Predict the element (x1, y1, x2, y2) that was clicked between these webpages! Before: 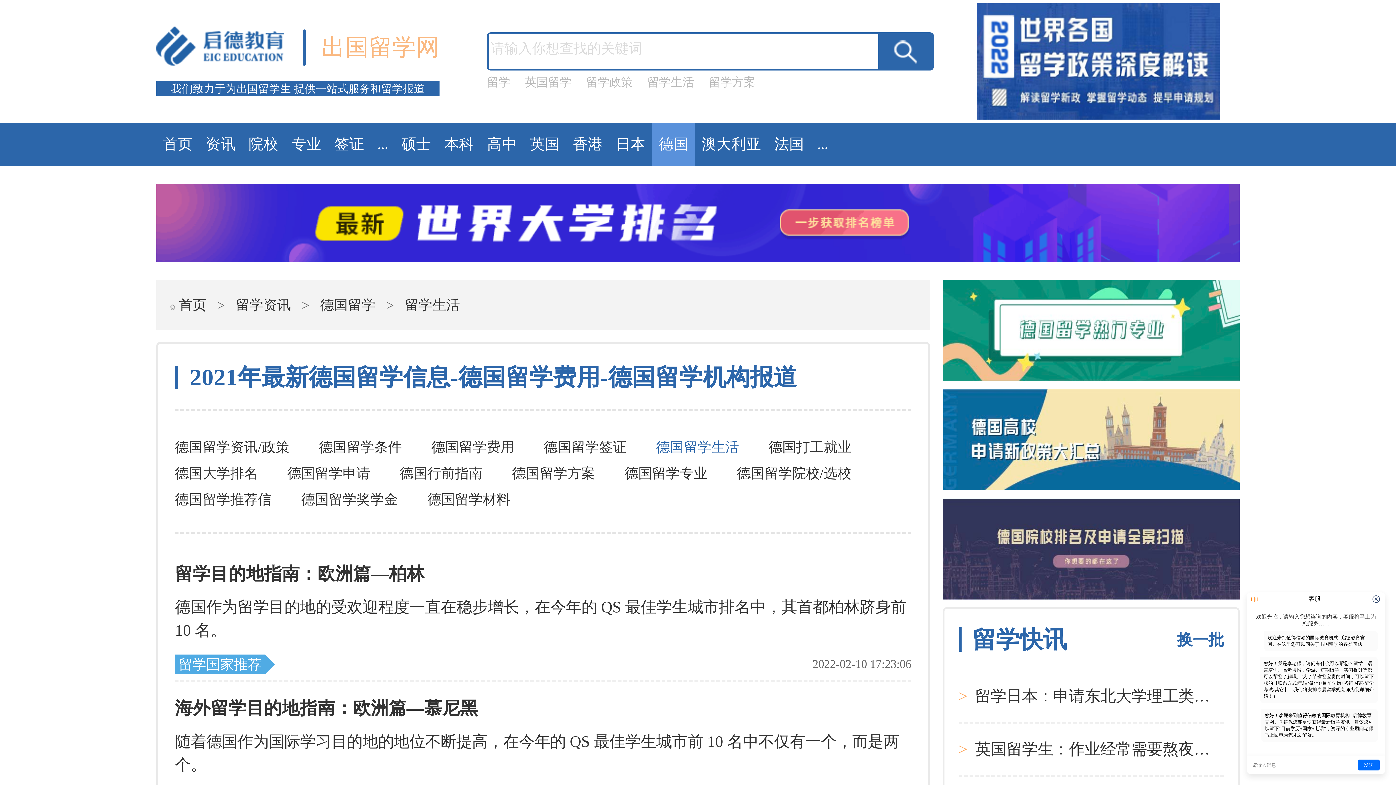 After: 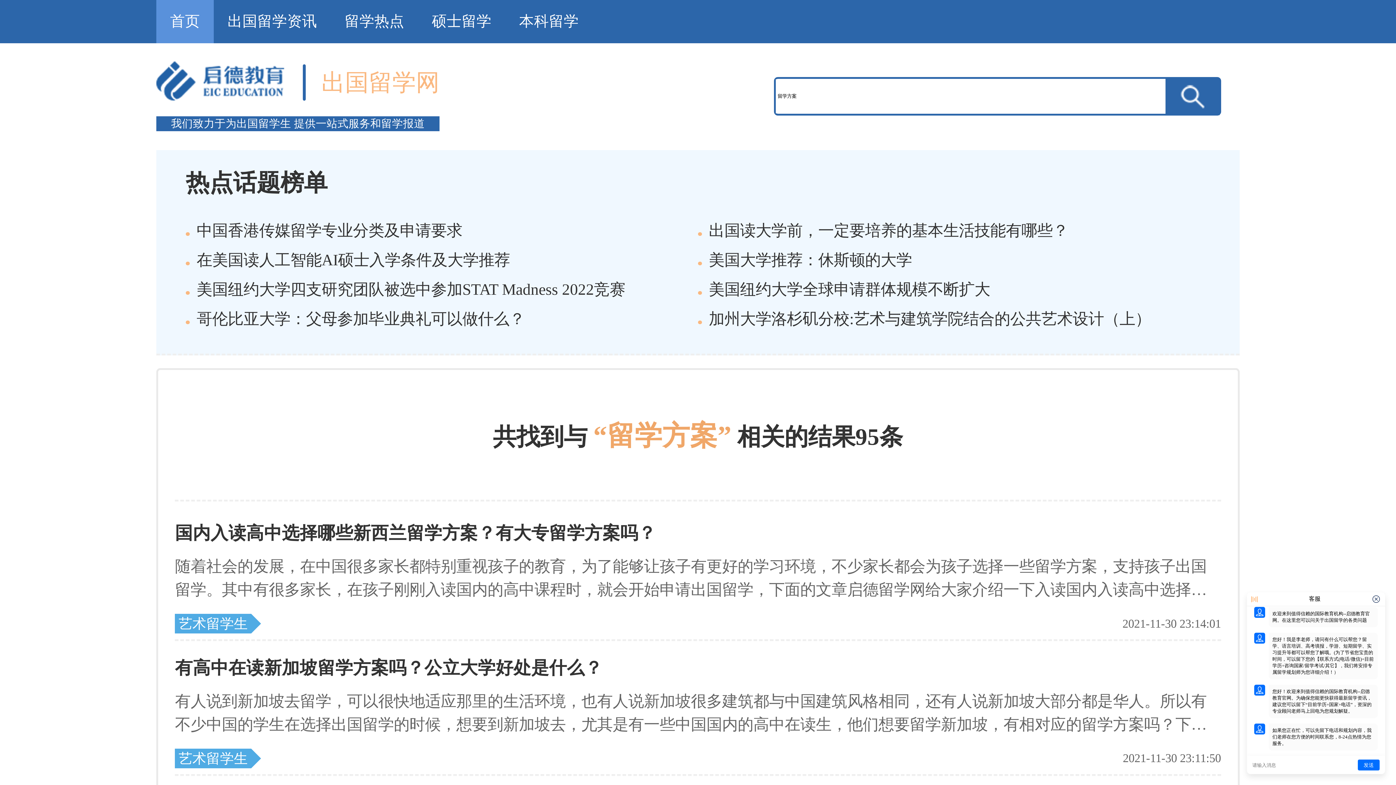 Action: bbox: (708, 75, 755, 88) label: 留学方案